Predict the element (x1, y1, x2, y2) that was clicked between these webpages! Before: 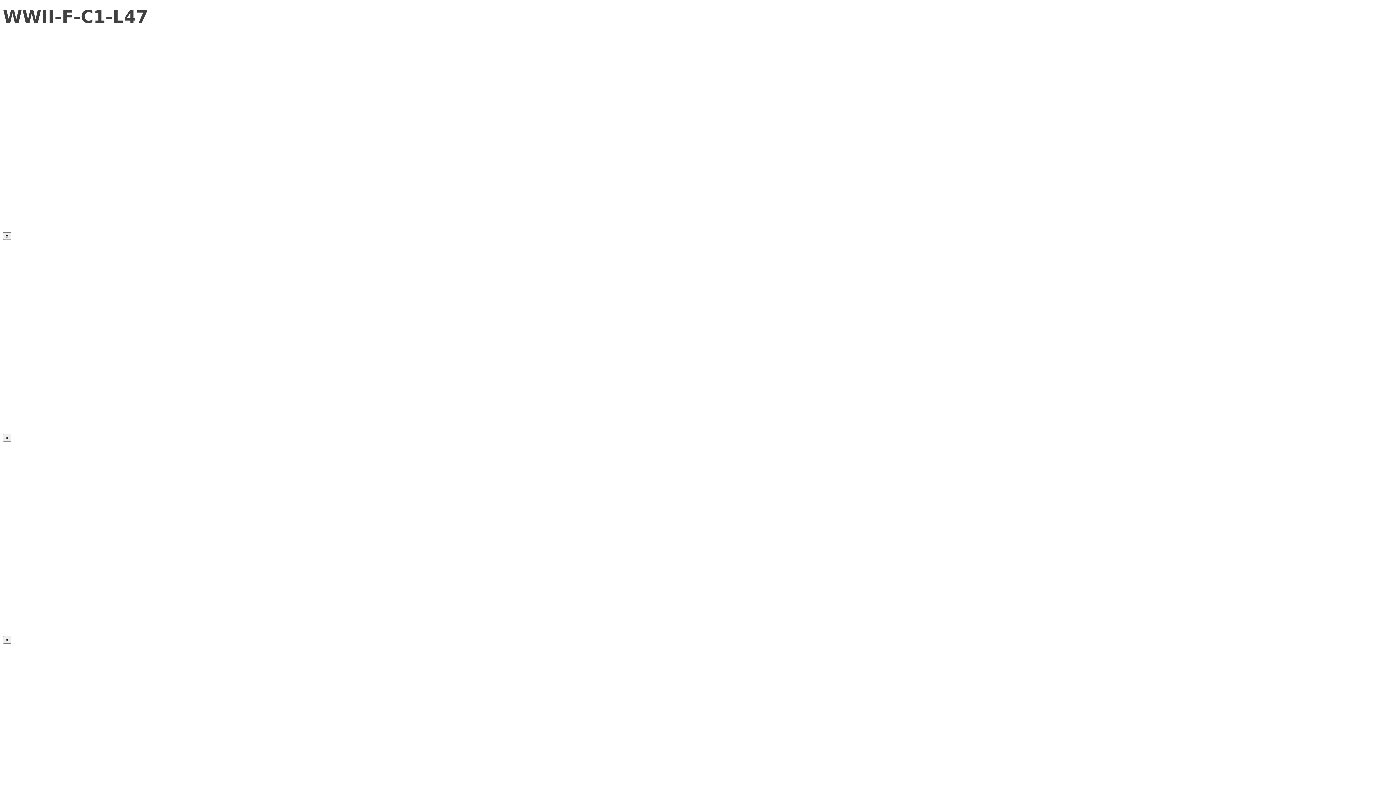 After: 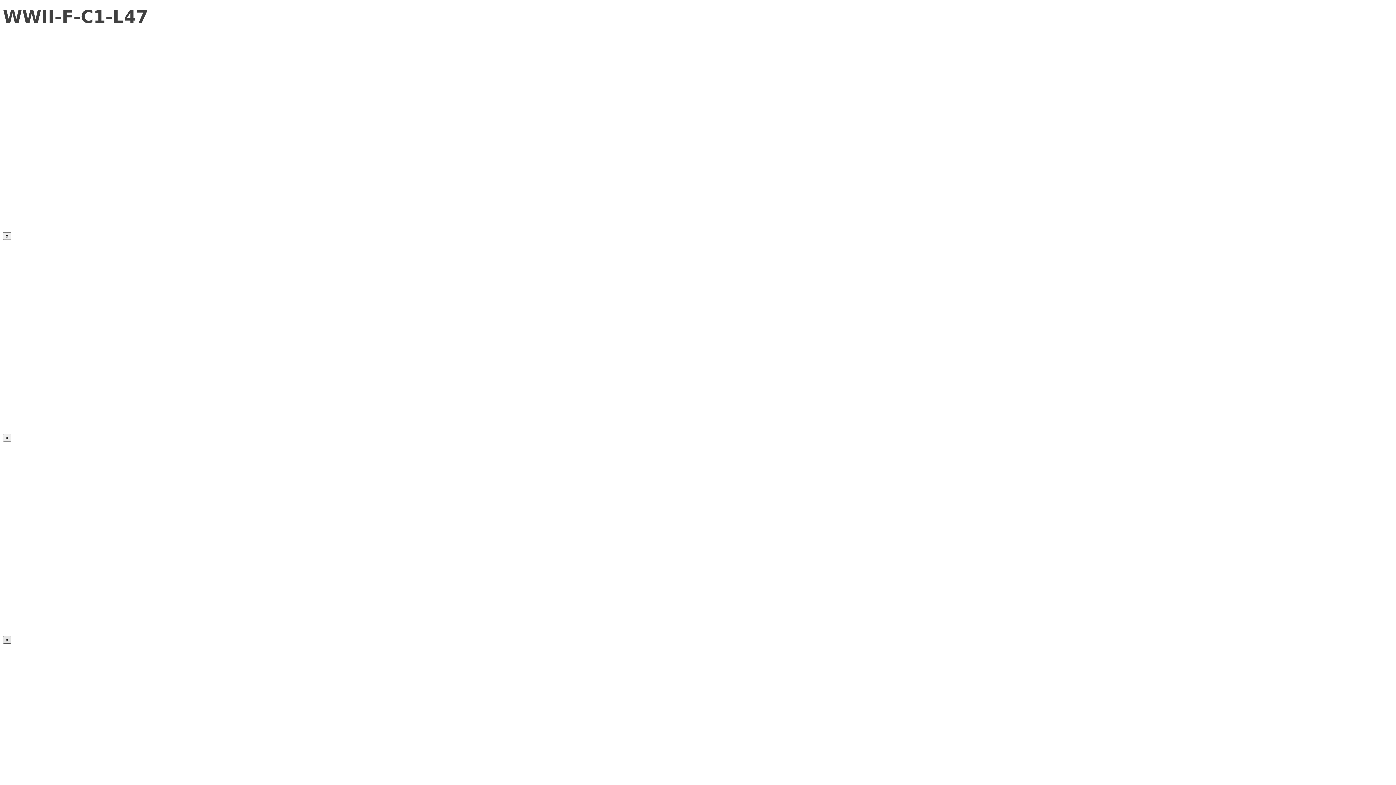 Action: label: Close bbox: (2, 636, 11, 643)